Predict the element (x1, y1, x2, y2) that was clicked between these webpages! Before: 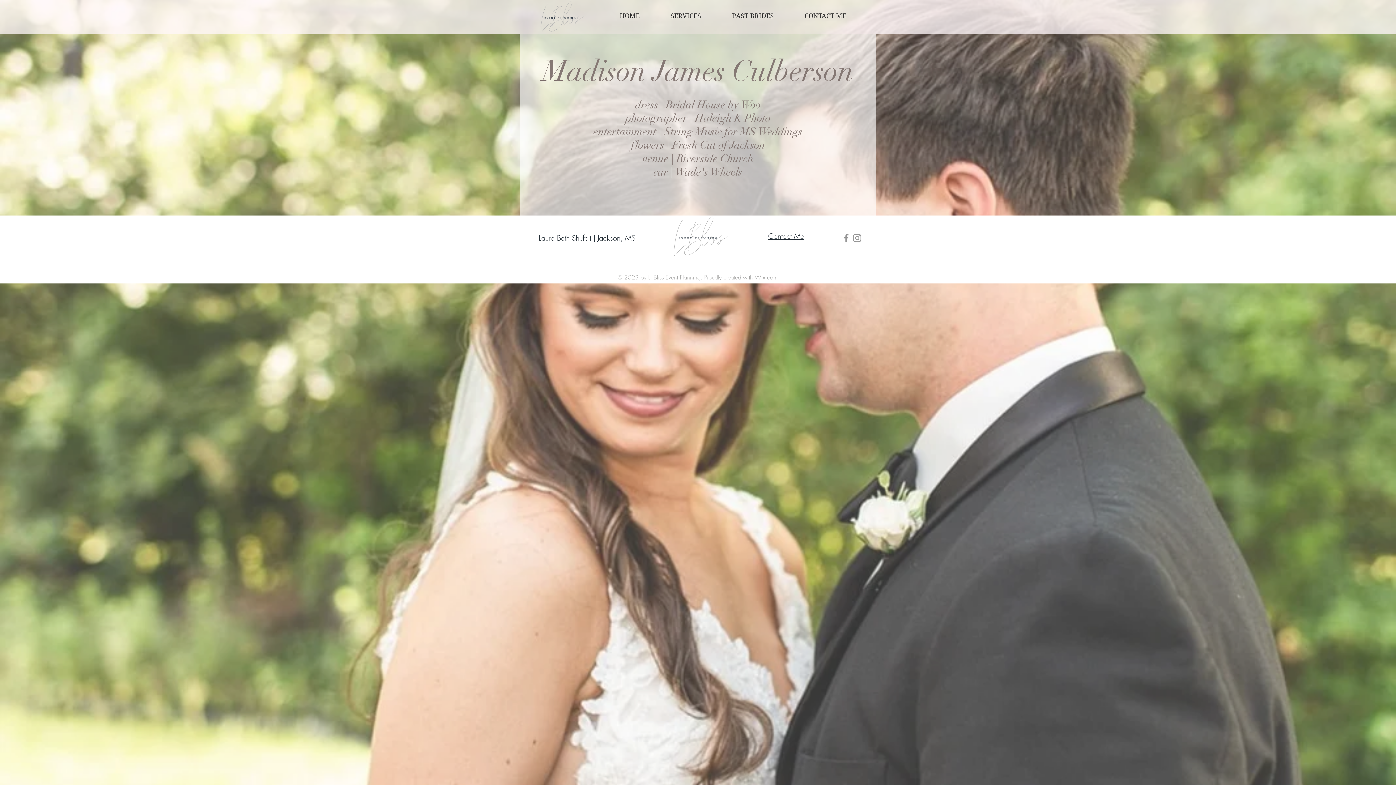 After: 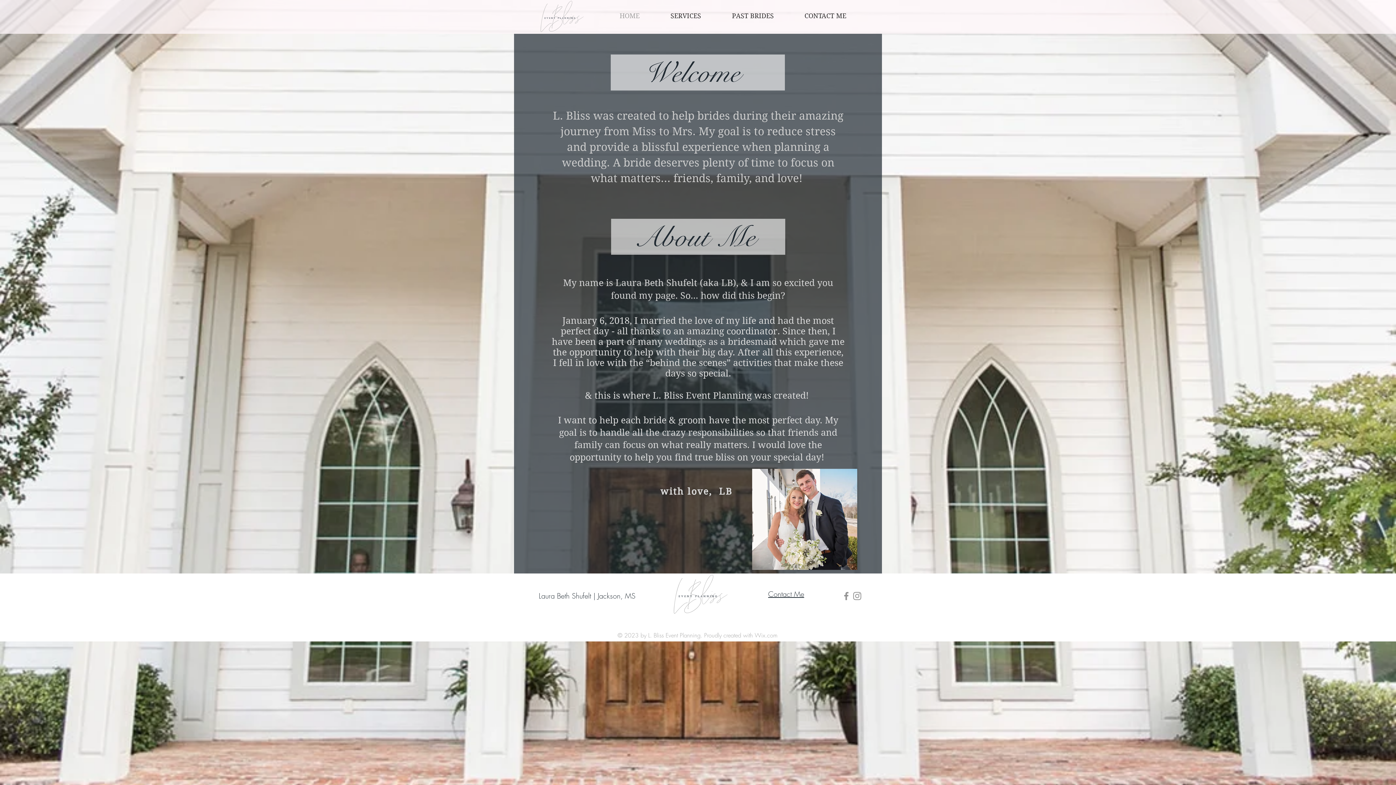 Action: bbox: (604, 6, 655, 25) label: HOME